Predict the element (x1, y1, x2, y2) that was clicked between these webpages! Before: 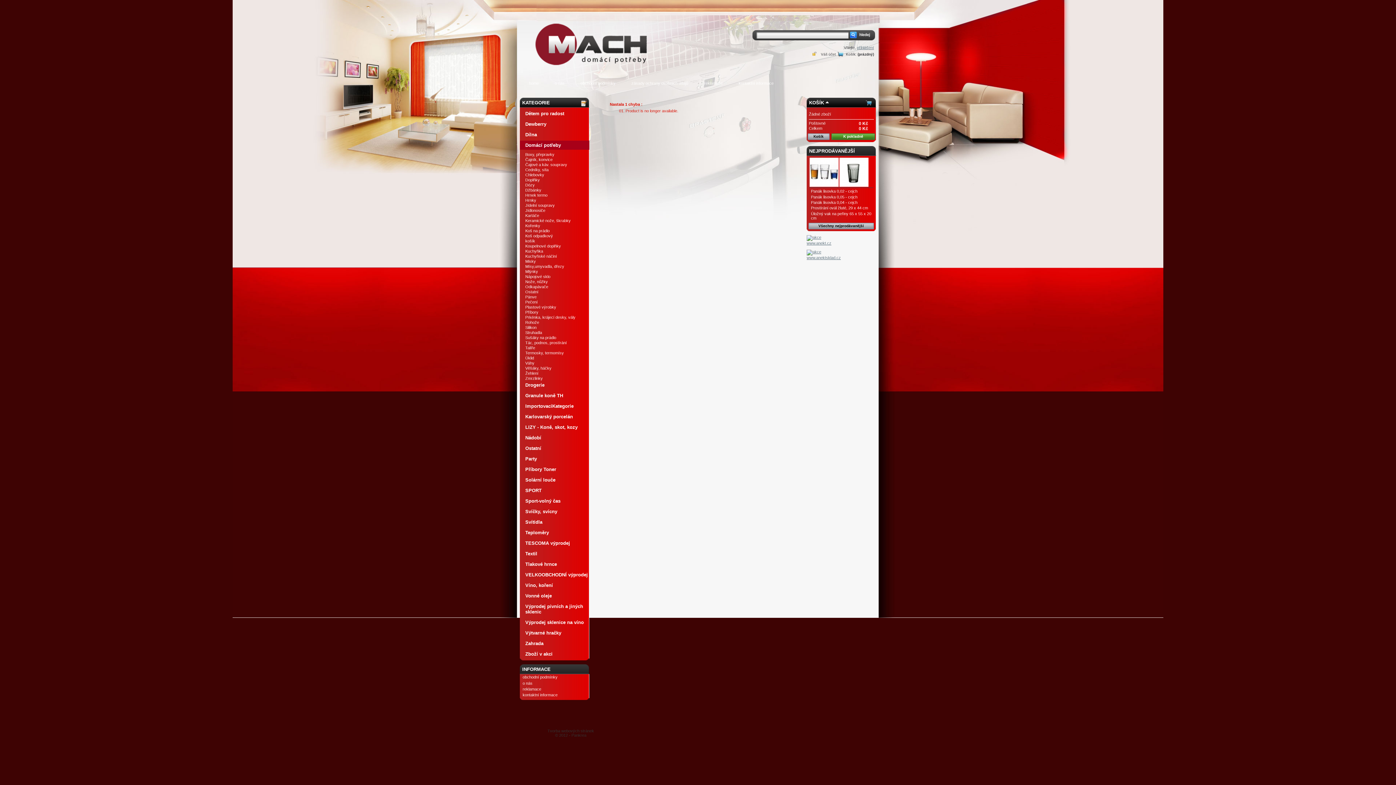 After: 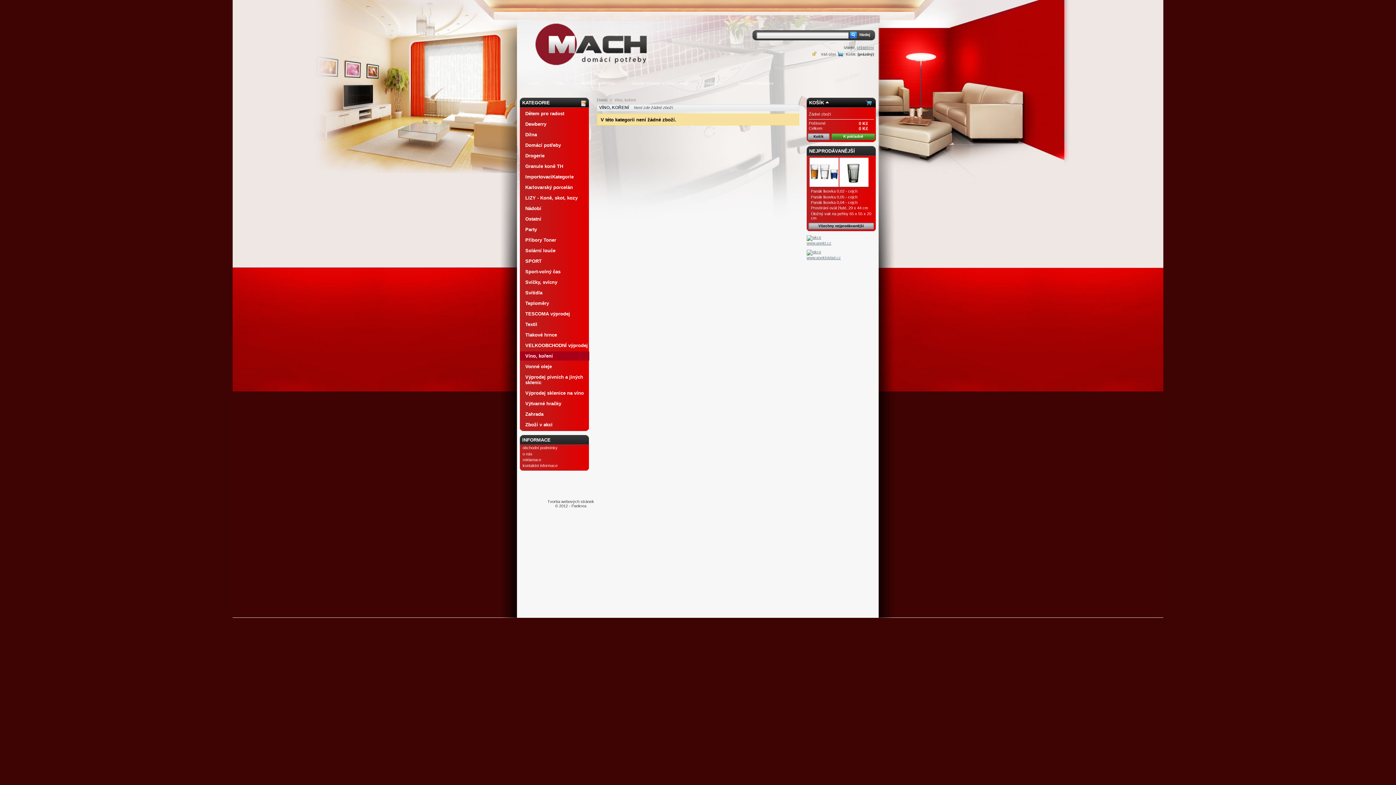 Action: bbox: (520, 581, 589, 590) label: Víno, koření